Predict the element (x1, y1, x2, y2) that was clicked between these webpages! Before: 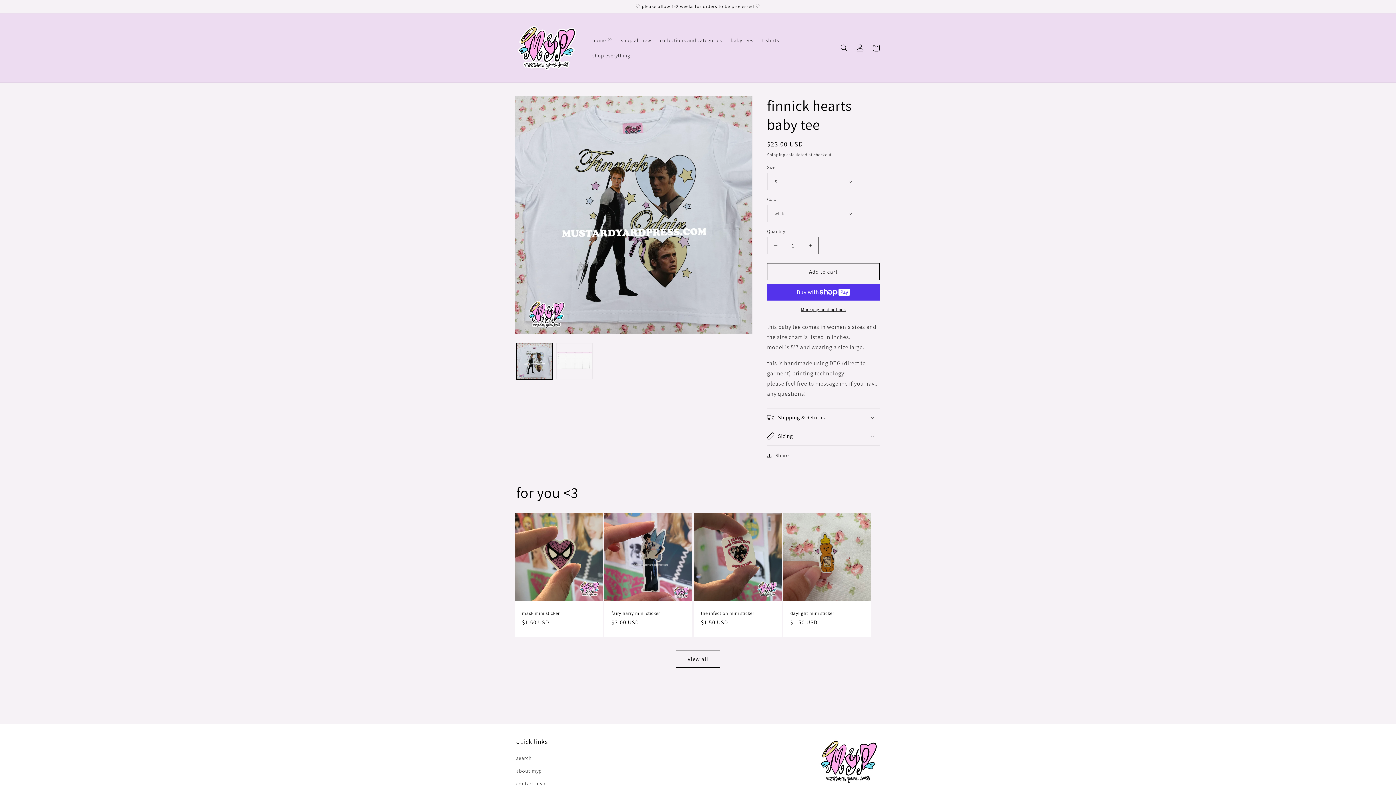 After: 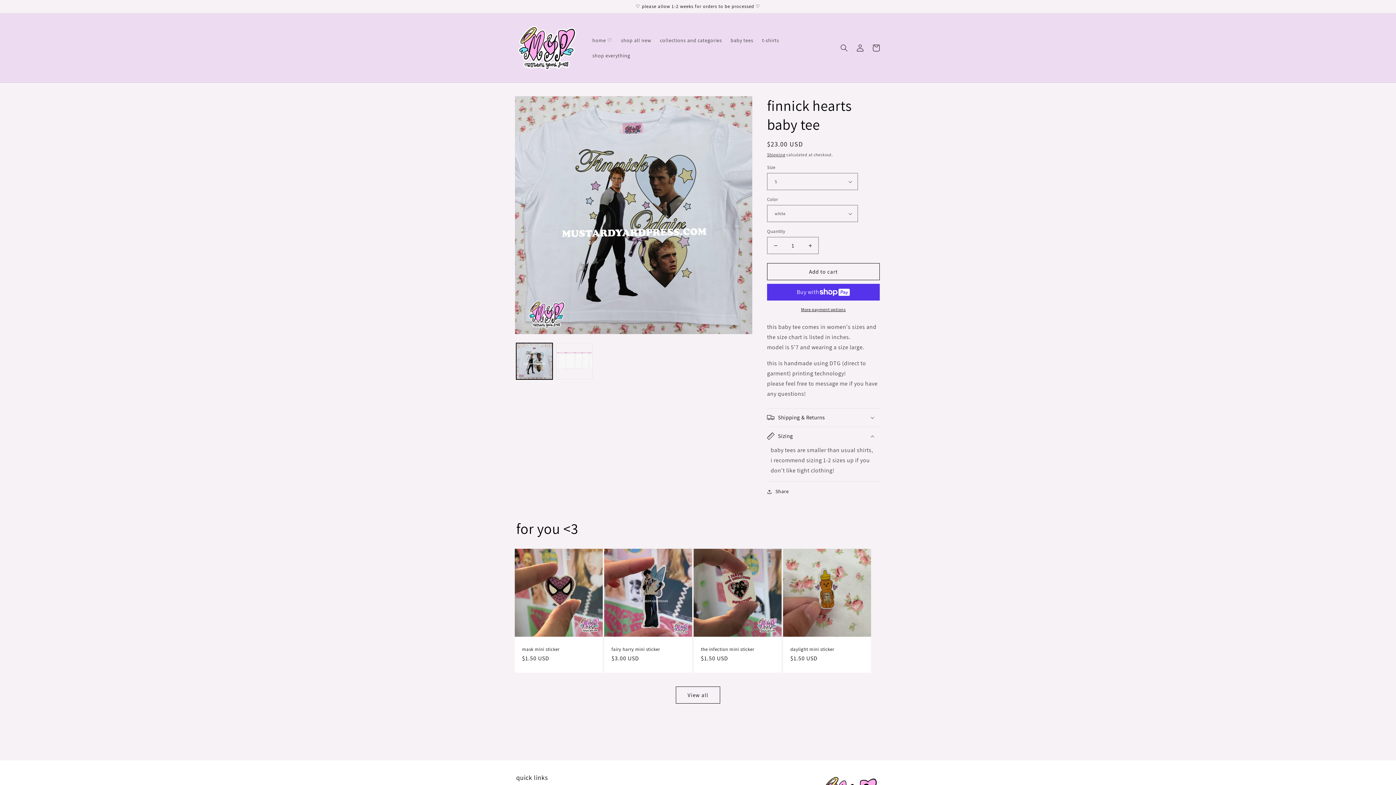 Action: label: Sizing bbox: (767, 427, 880, 445)